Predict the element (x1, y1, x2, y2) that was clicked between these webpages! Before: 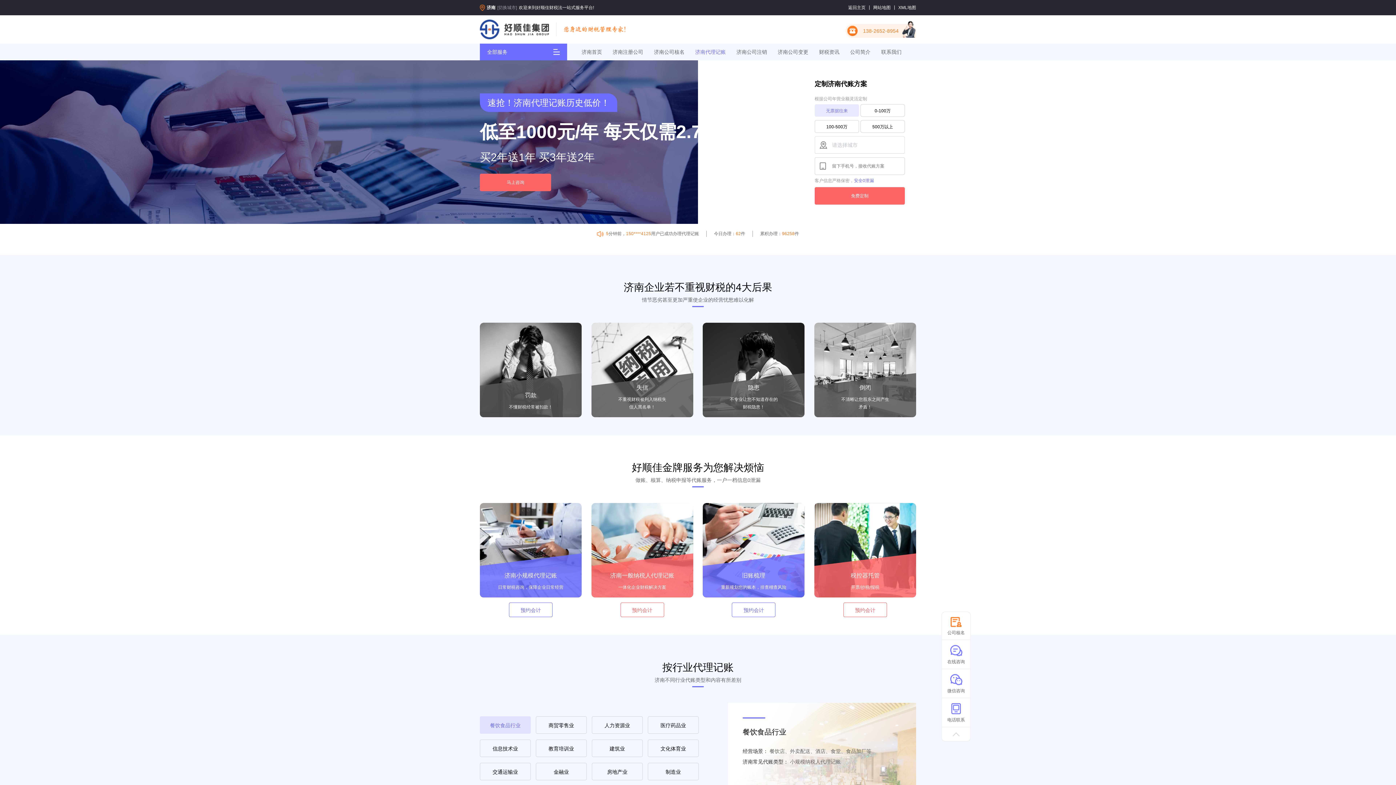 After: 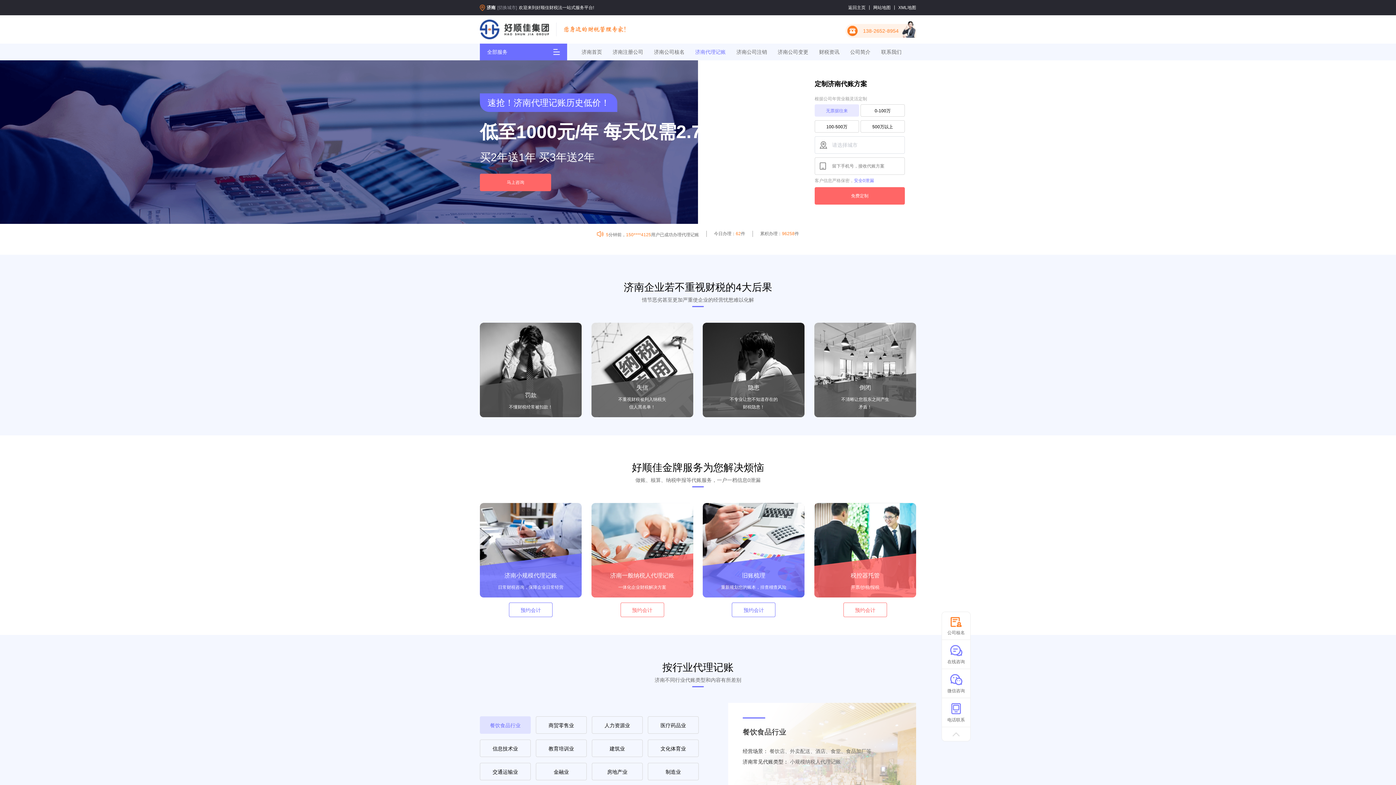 Action: bbox: (947, 645, 965, 664) label: 在线咨询